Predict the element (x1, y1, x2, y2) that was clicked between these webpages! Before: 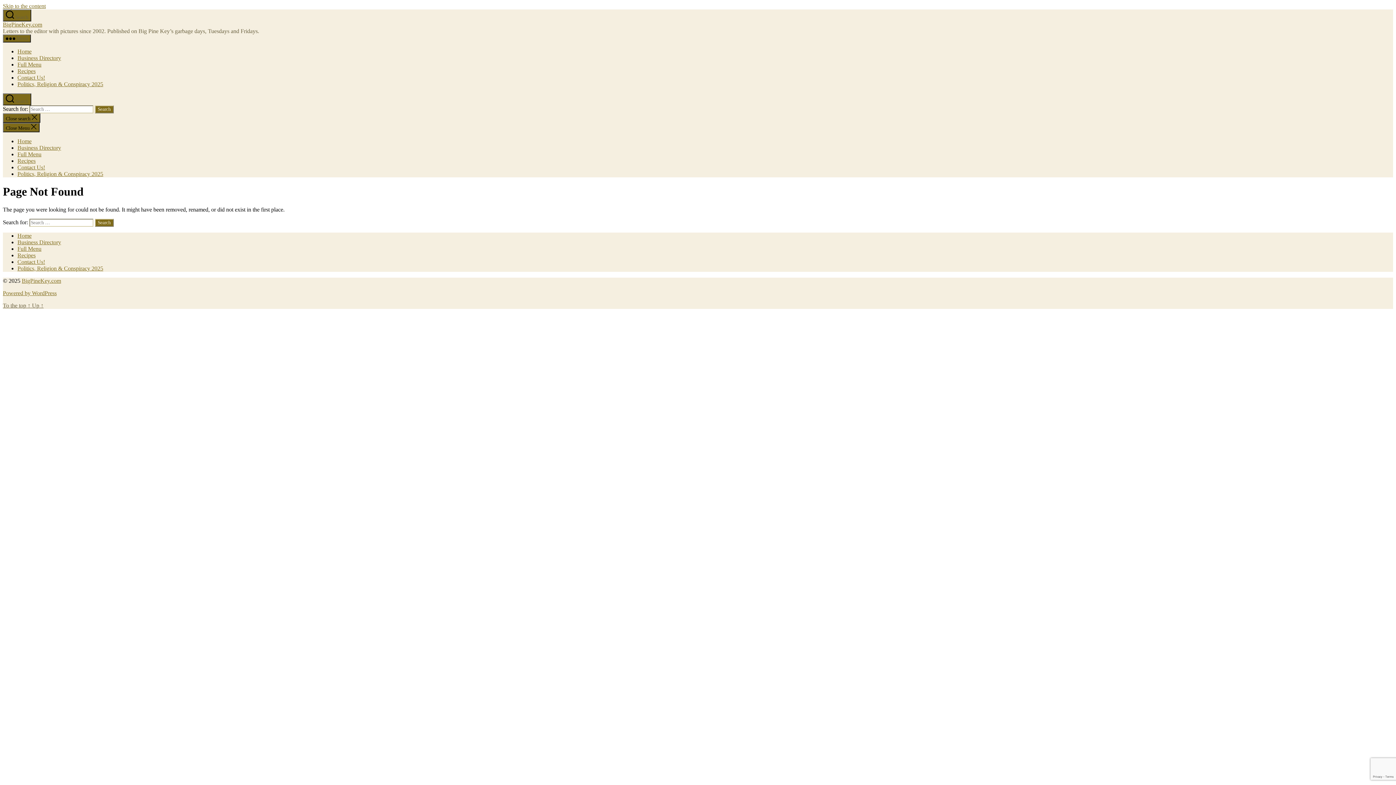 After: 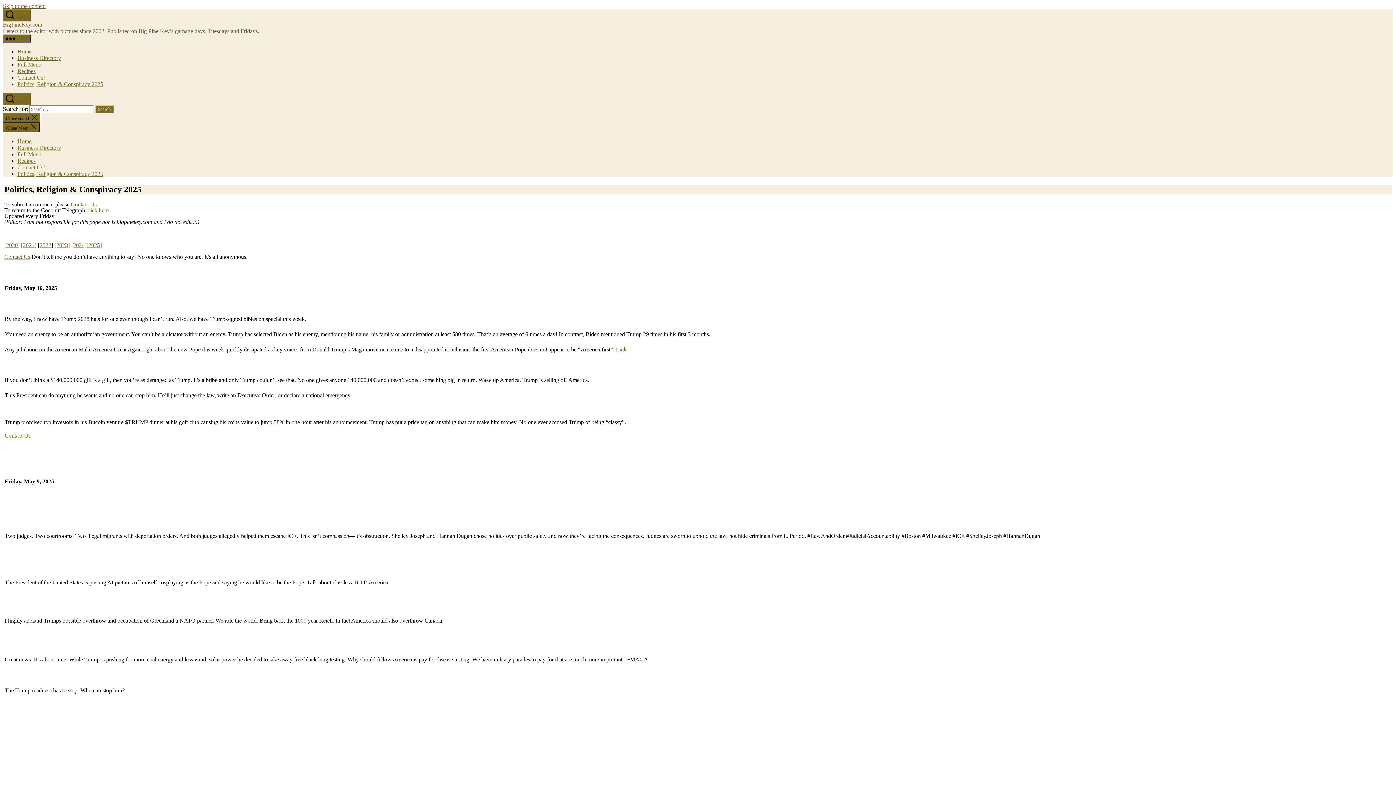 Action: label: Politics, Religion & Conspiracy 2025 bbox: (17, 170, 103, 177)